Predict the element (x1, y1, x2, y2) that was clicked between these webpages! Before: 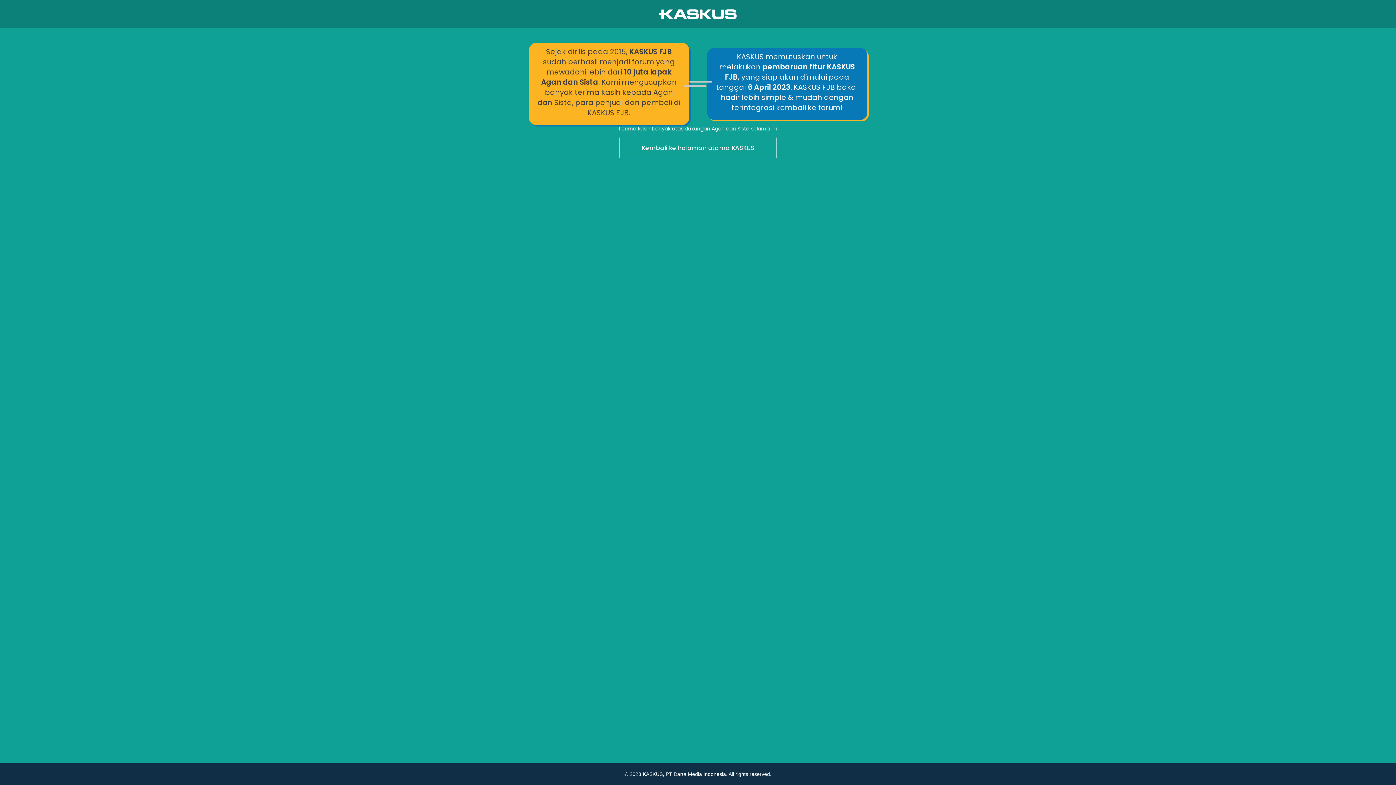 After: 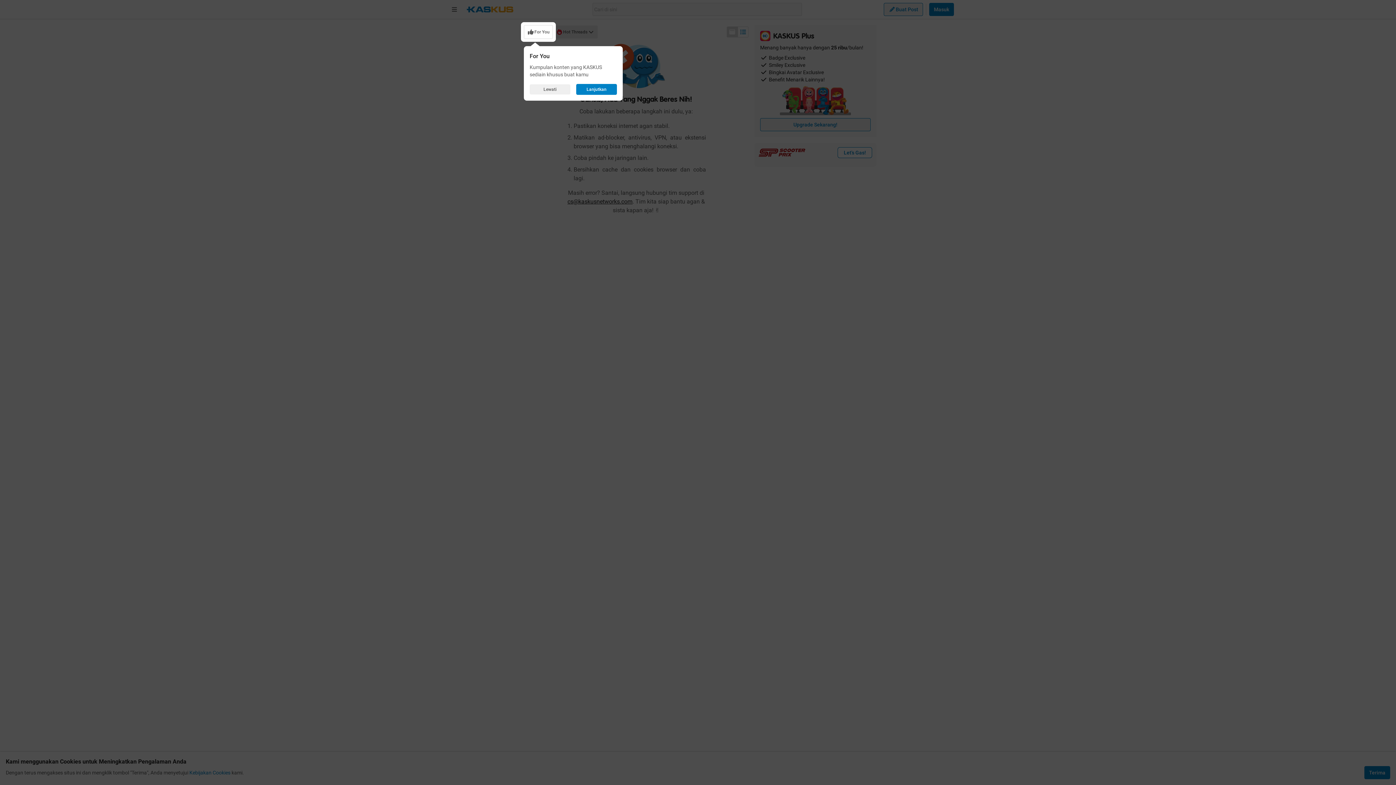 Action: label: Kembali ke halaman utama KASKUS bbox: (0, 136, 1396, 160)